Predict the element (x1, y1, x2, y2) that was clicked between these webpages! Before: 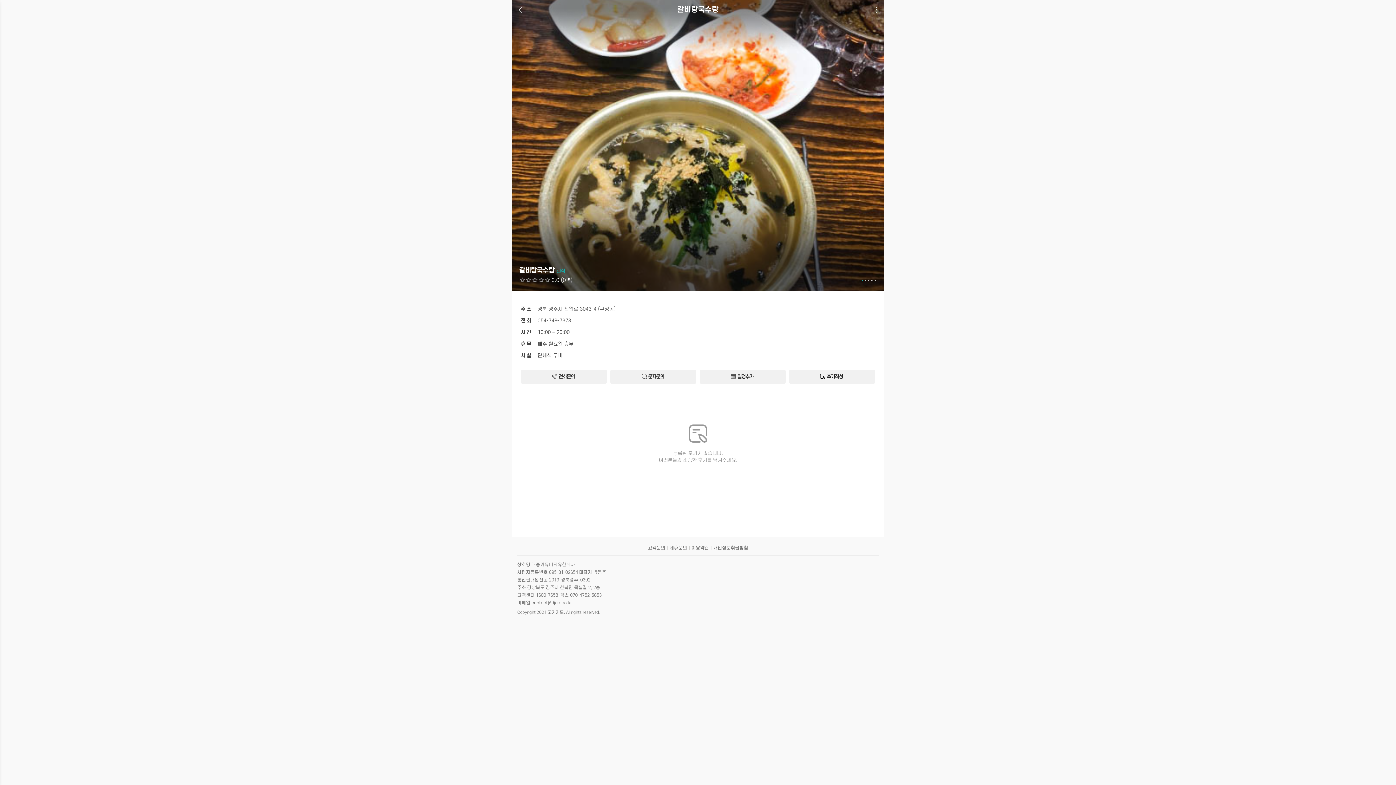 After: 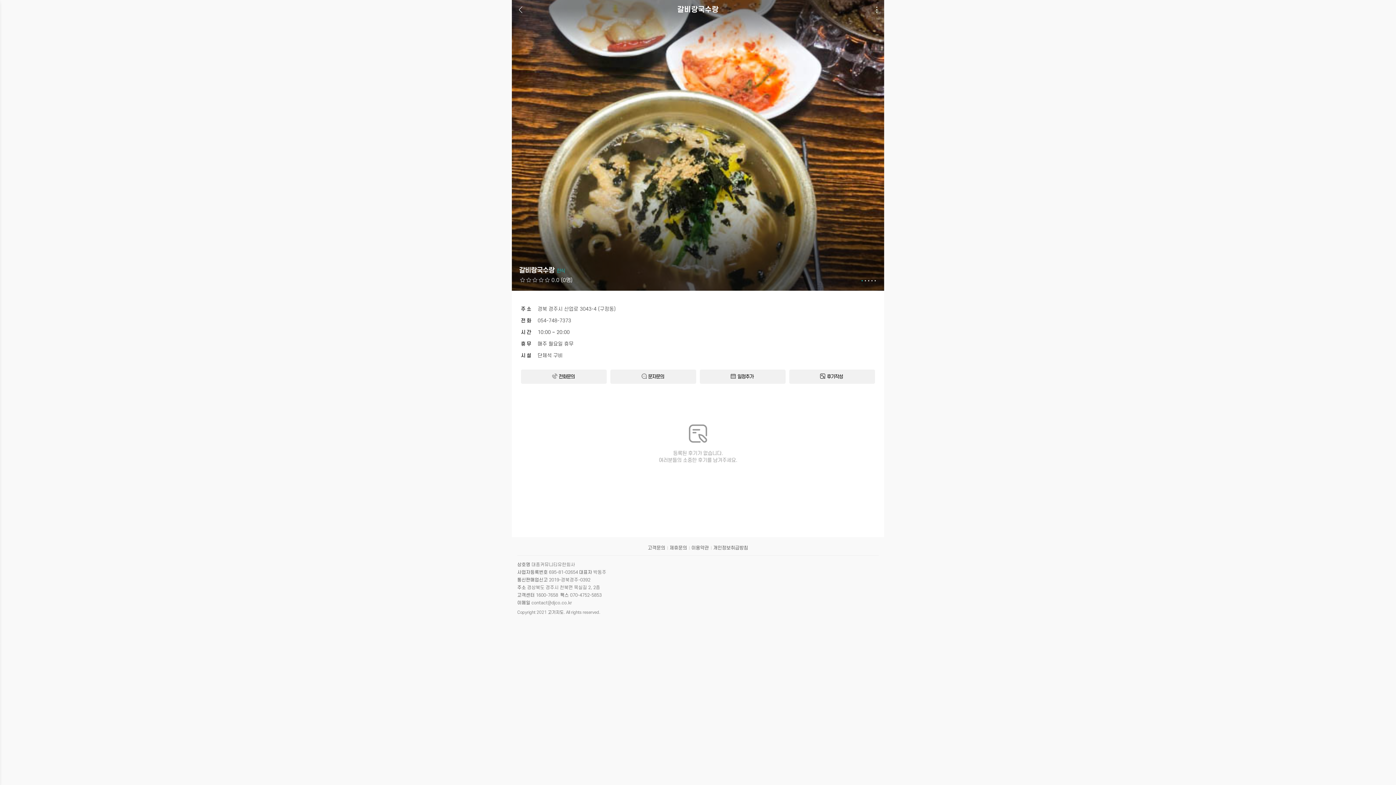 Action: label:  후기작성 bbox: (789, 369, 875, 384)